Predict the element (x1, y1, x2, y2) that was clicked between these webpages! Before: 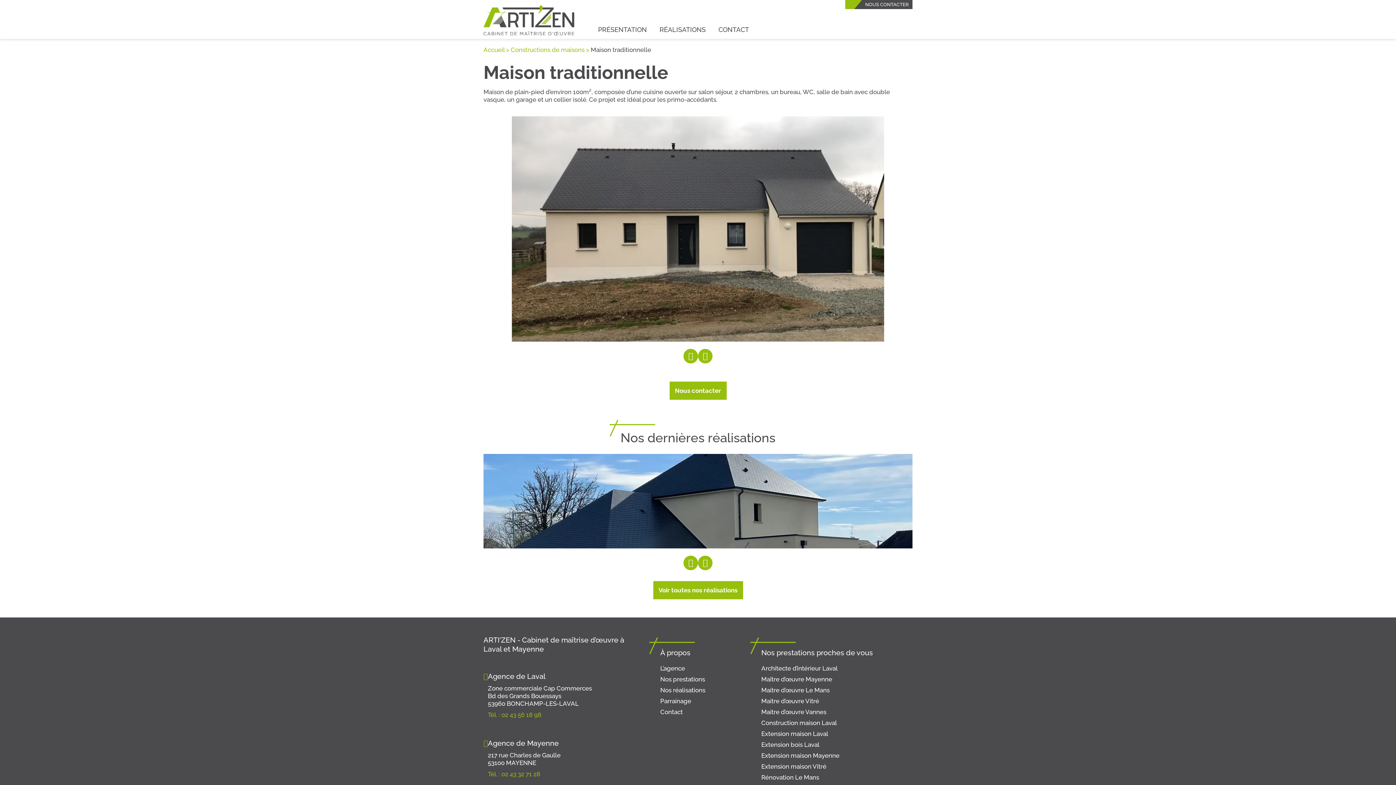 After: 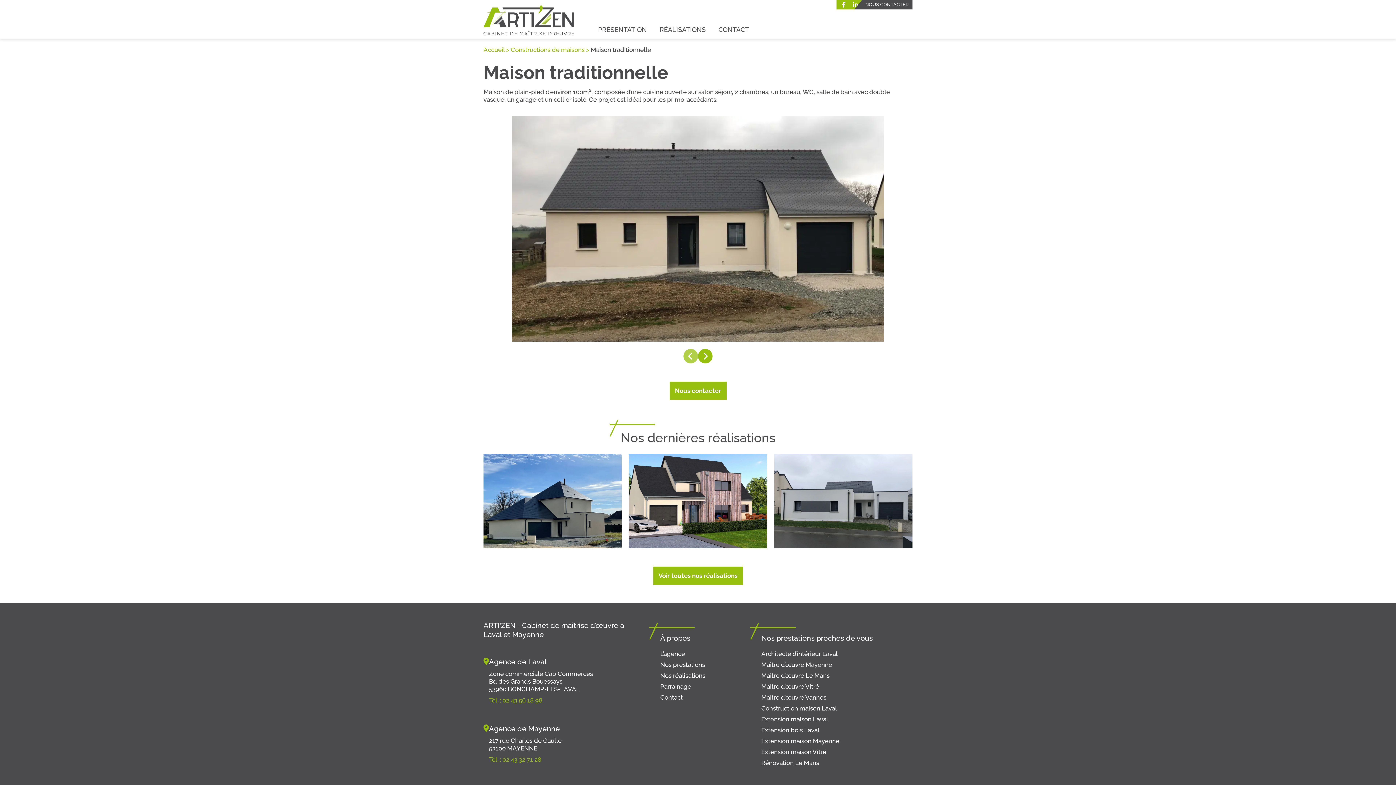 Action: label: Précédent bbox: (683, 348, 698, 363)